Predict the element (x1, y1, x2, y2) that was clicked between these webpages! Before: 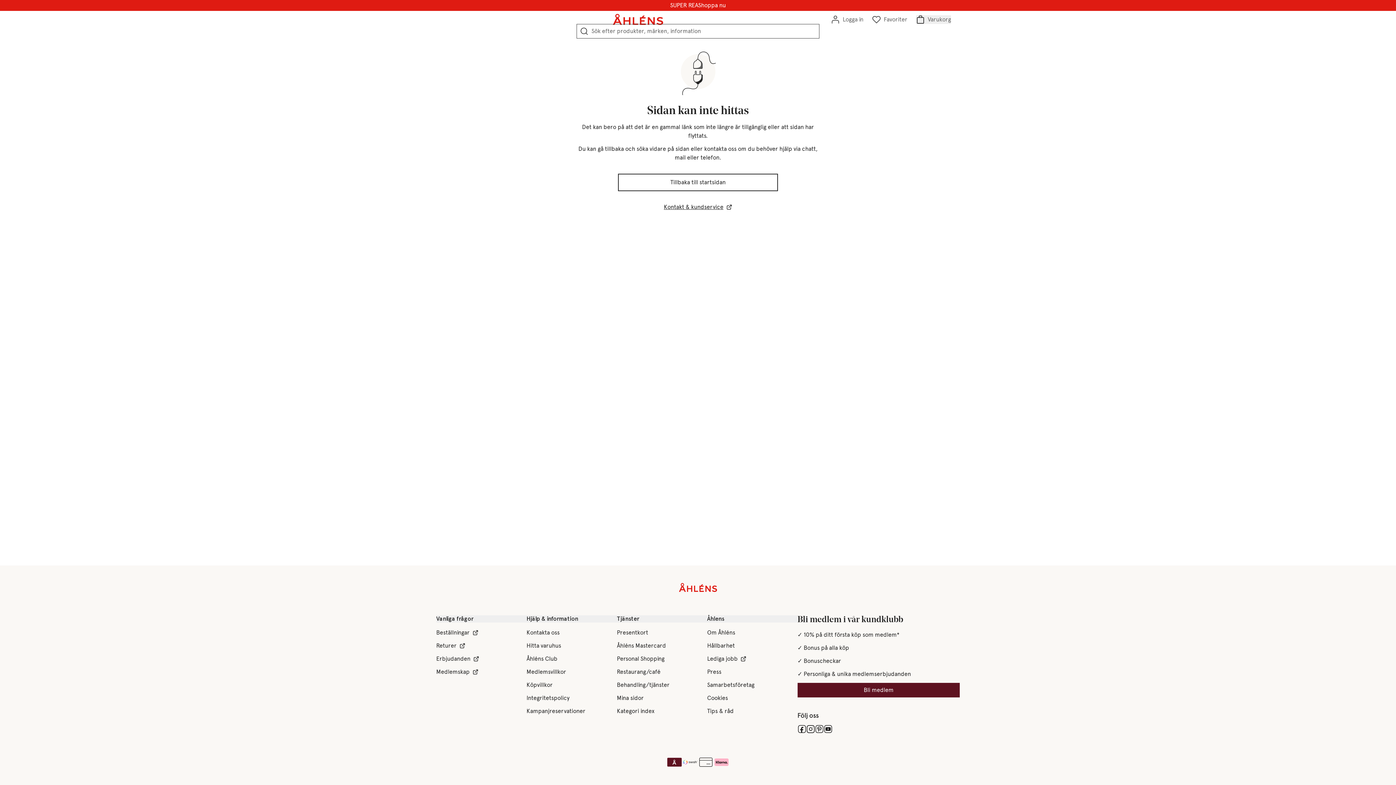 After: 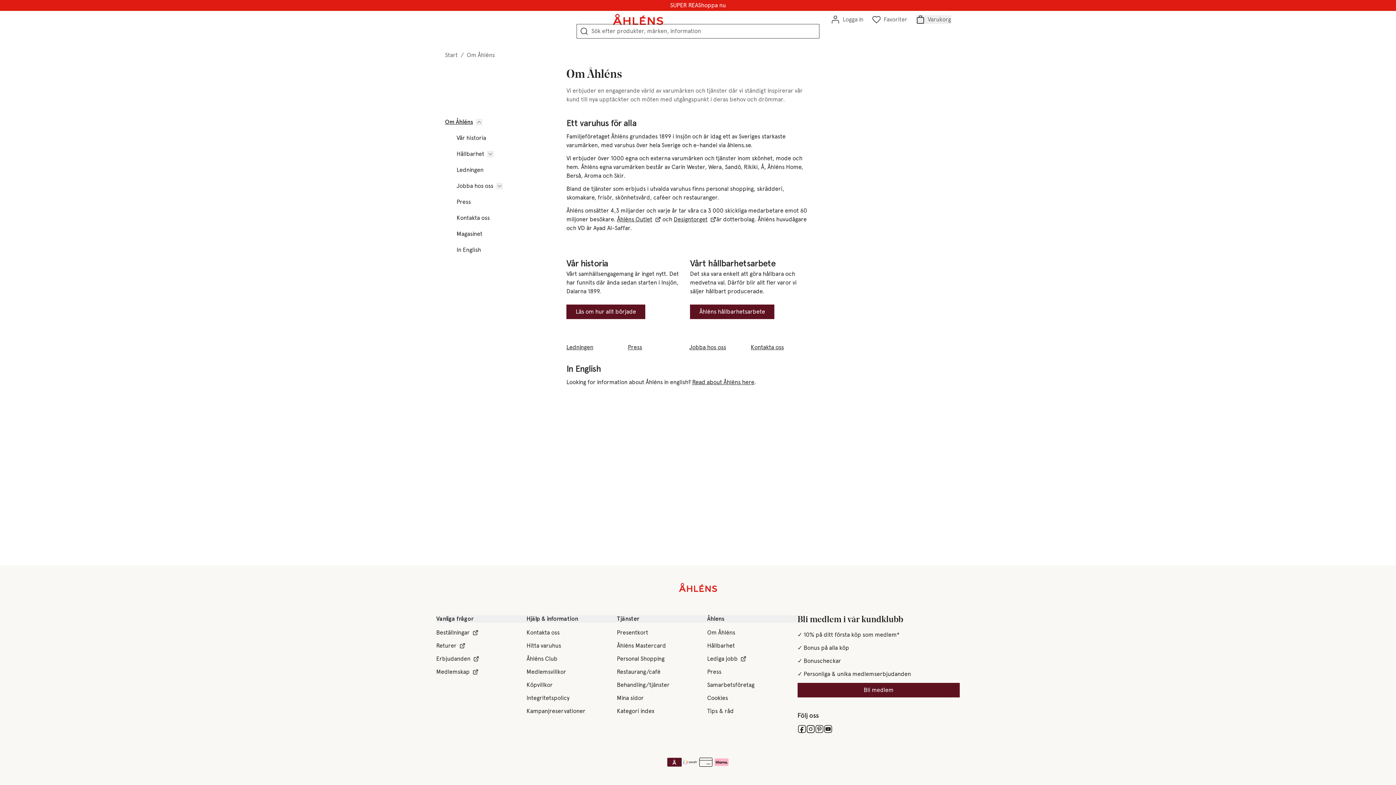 Action: bbox: (707, 628, 735, 637) label: Om Åhléns